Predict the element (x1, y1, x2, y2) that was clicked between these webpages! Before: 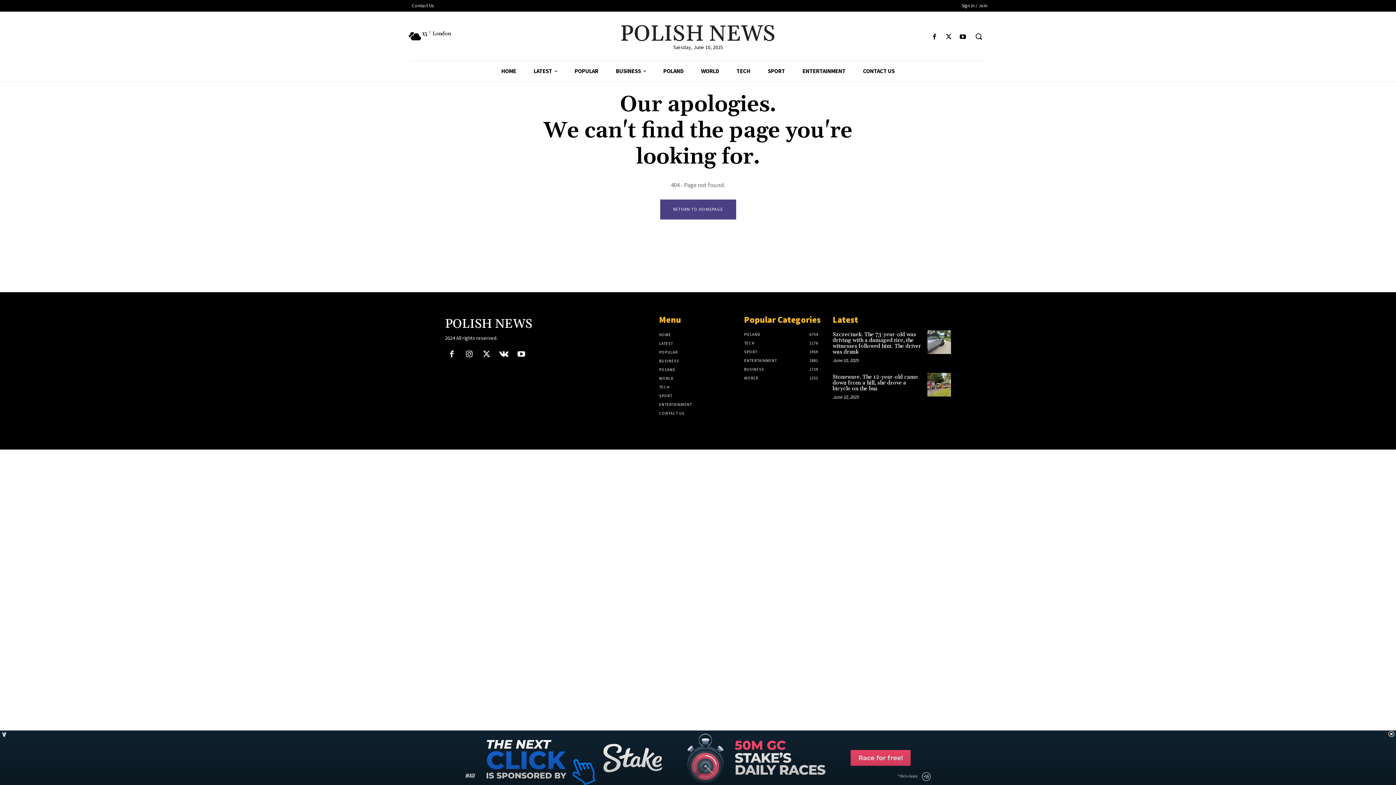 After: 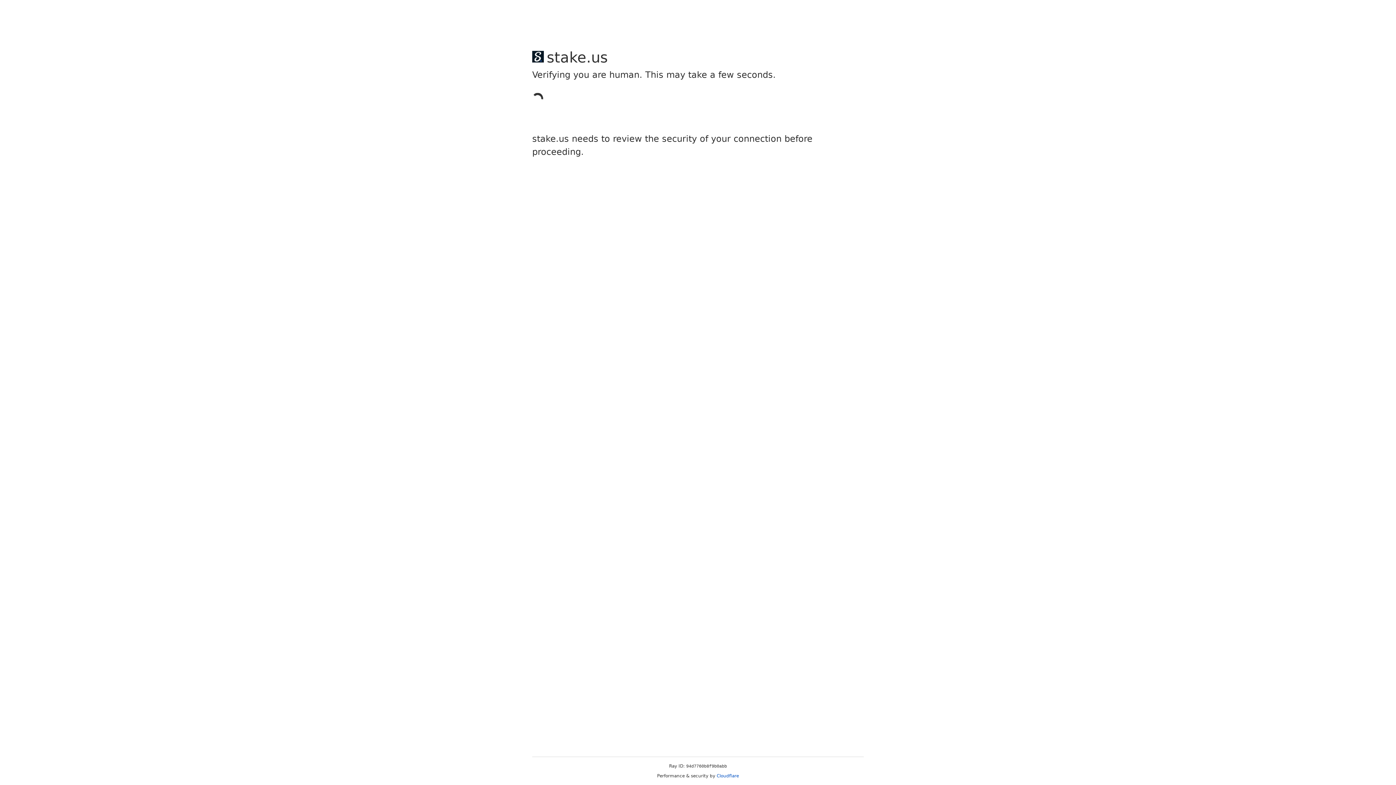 Action: label: POLAND bbox: (654, 61, 692, 81)